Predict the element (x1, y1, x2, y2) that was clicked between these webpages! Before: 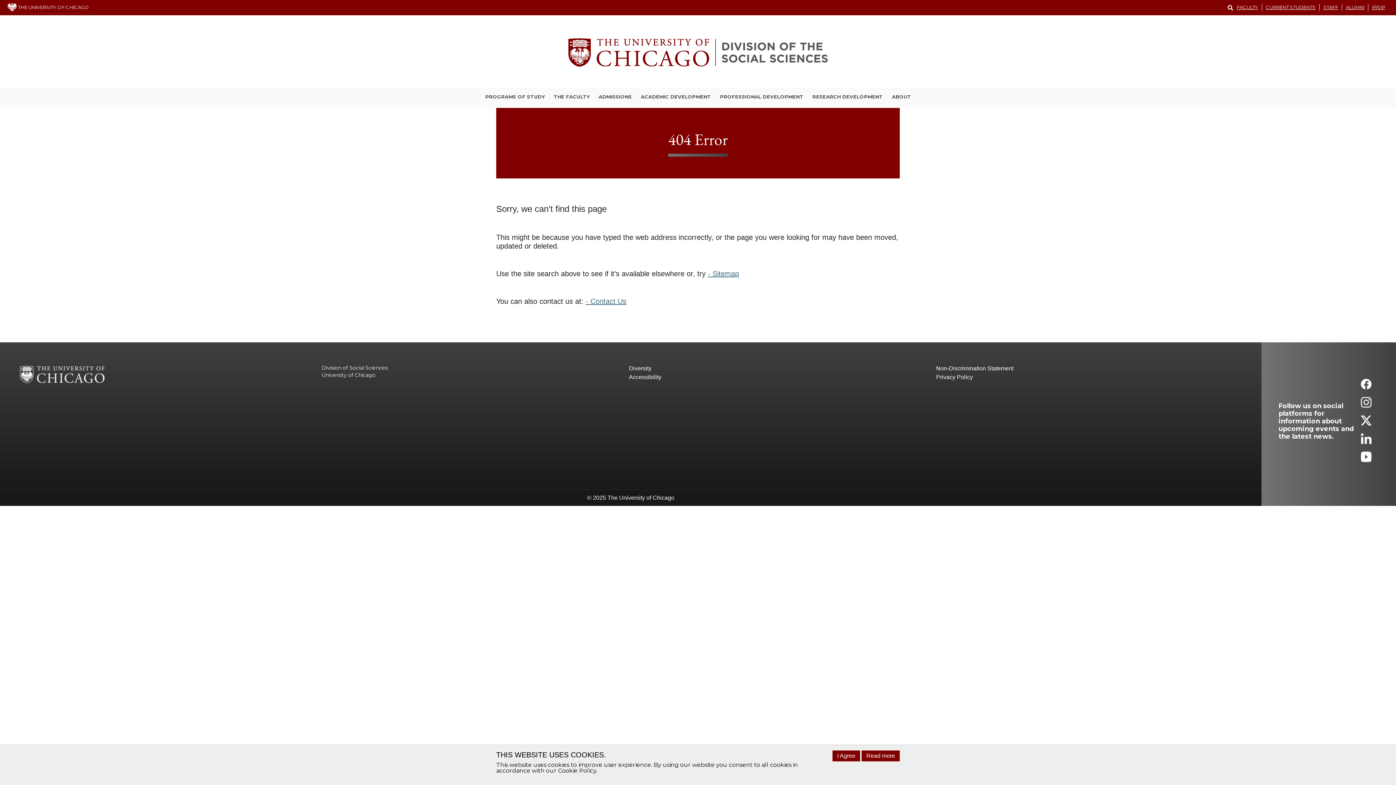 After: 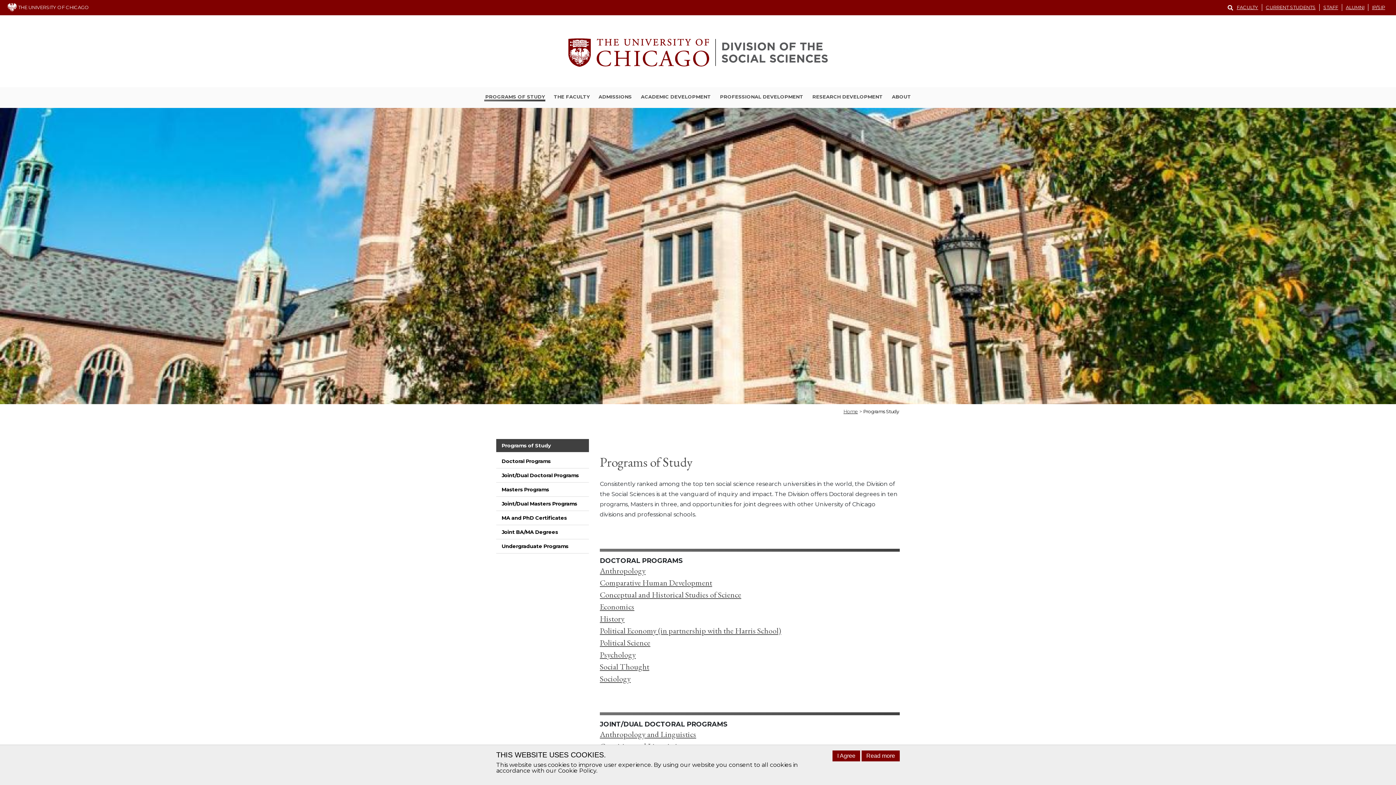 Action: bbox: (484, 93, 545, 101) label: PROGRAMS OF STUDY